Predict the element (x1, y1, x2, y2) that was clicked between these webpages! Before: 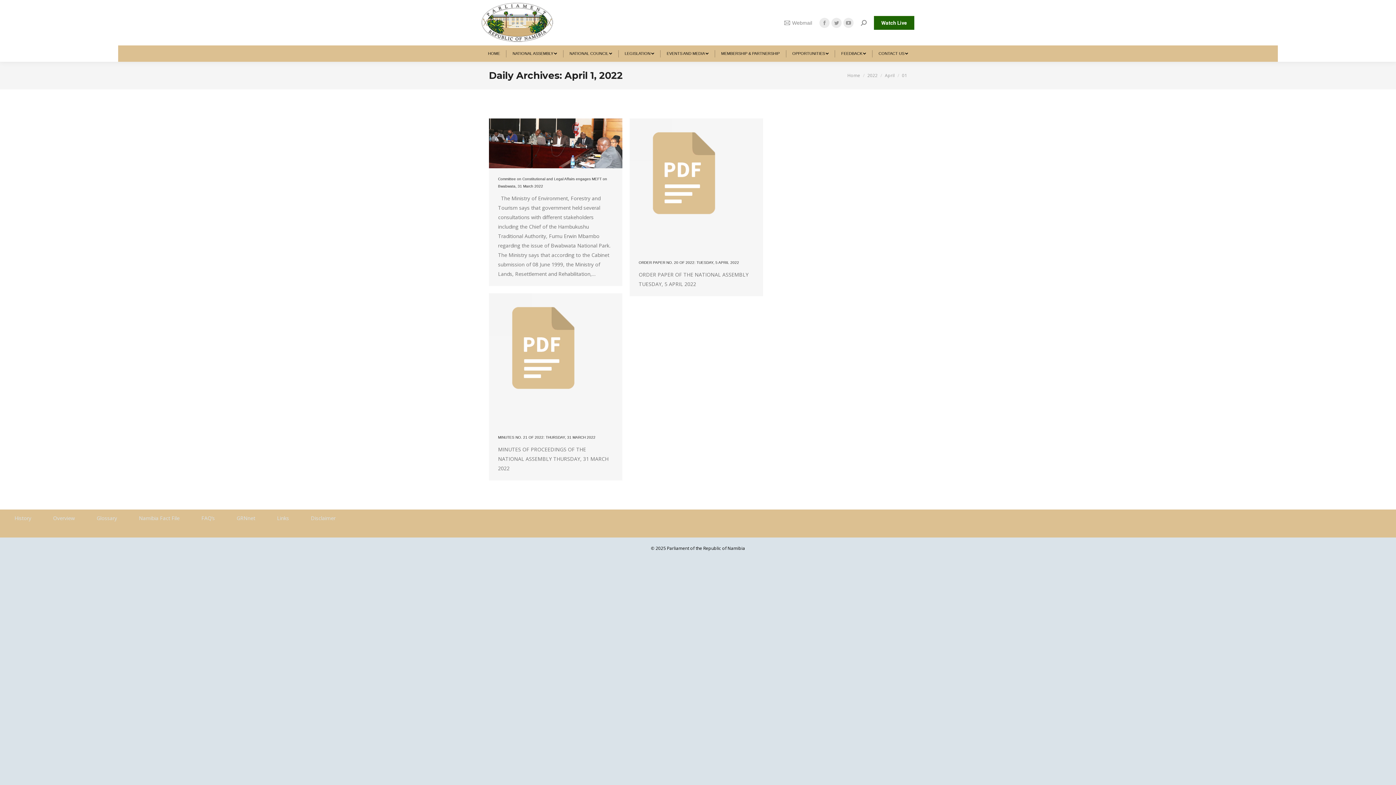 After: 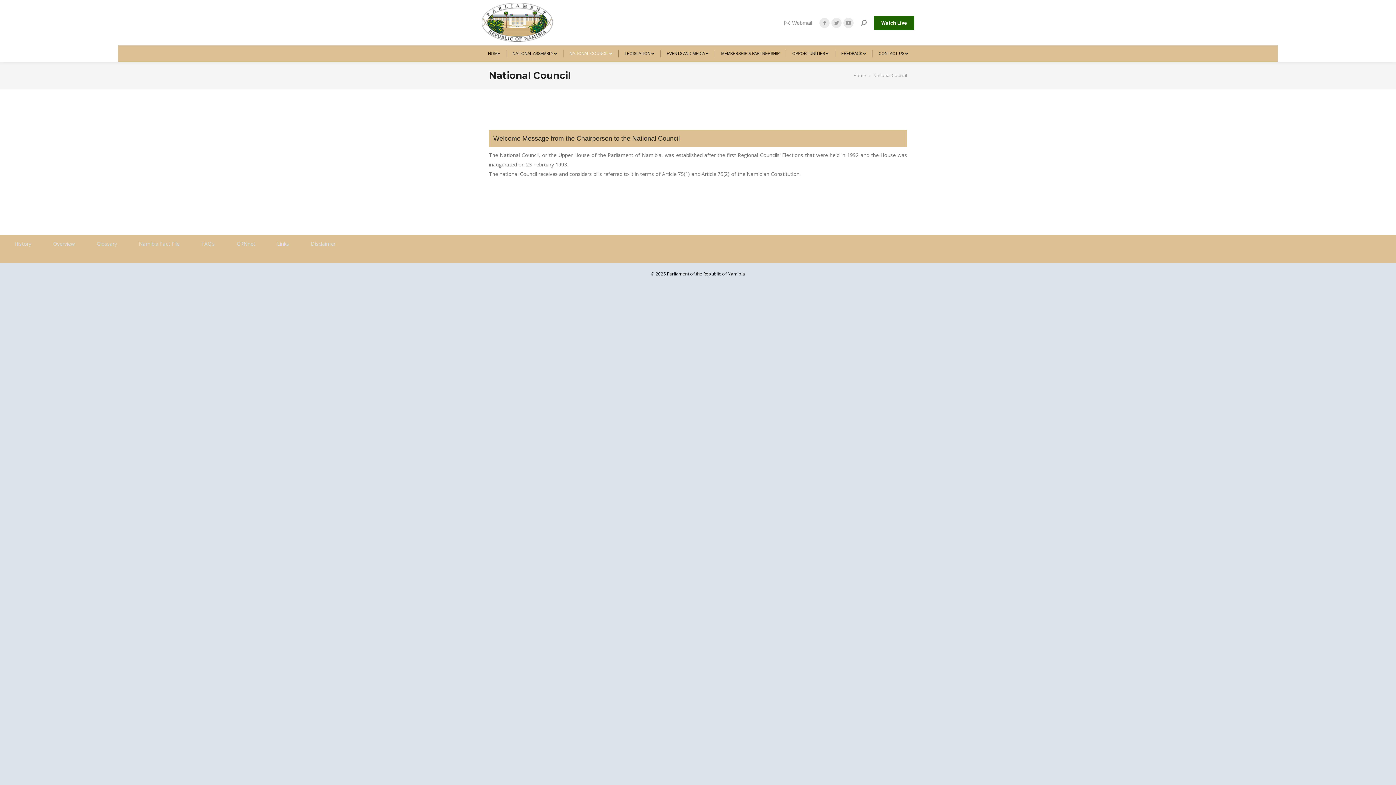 Action: label: NATIONAL COUNCIL bbox: (568, 49, 613, 58)